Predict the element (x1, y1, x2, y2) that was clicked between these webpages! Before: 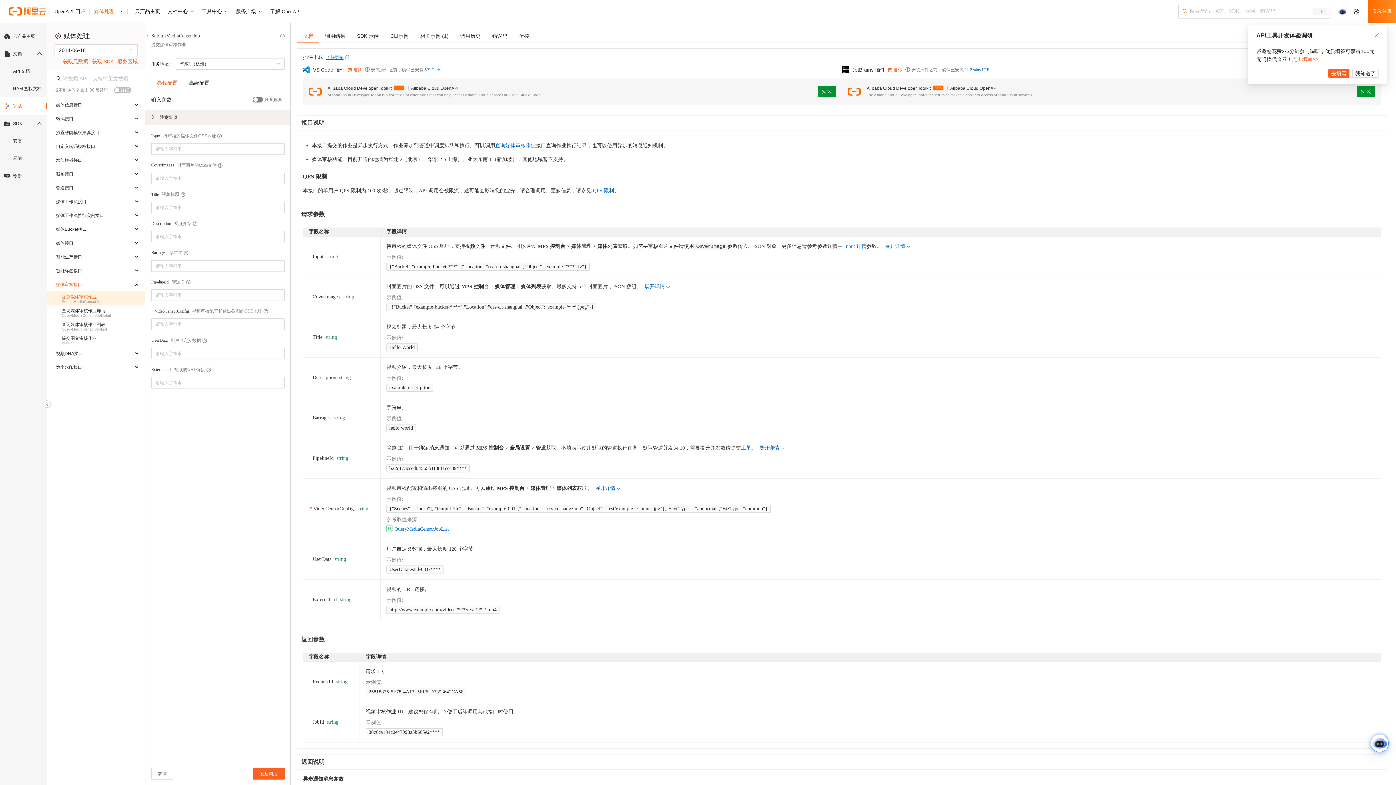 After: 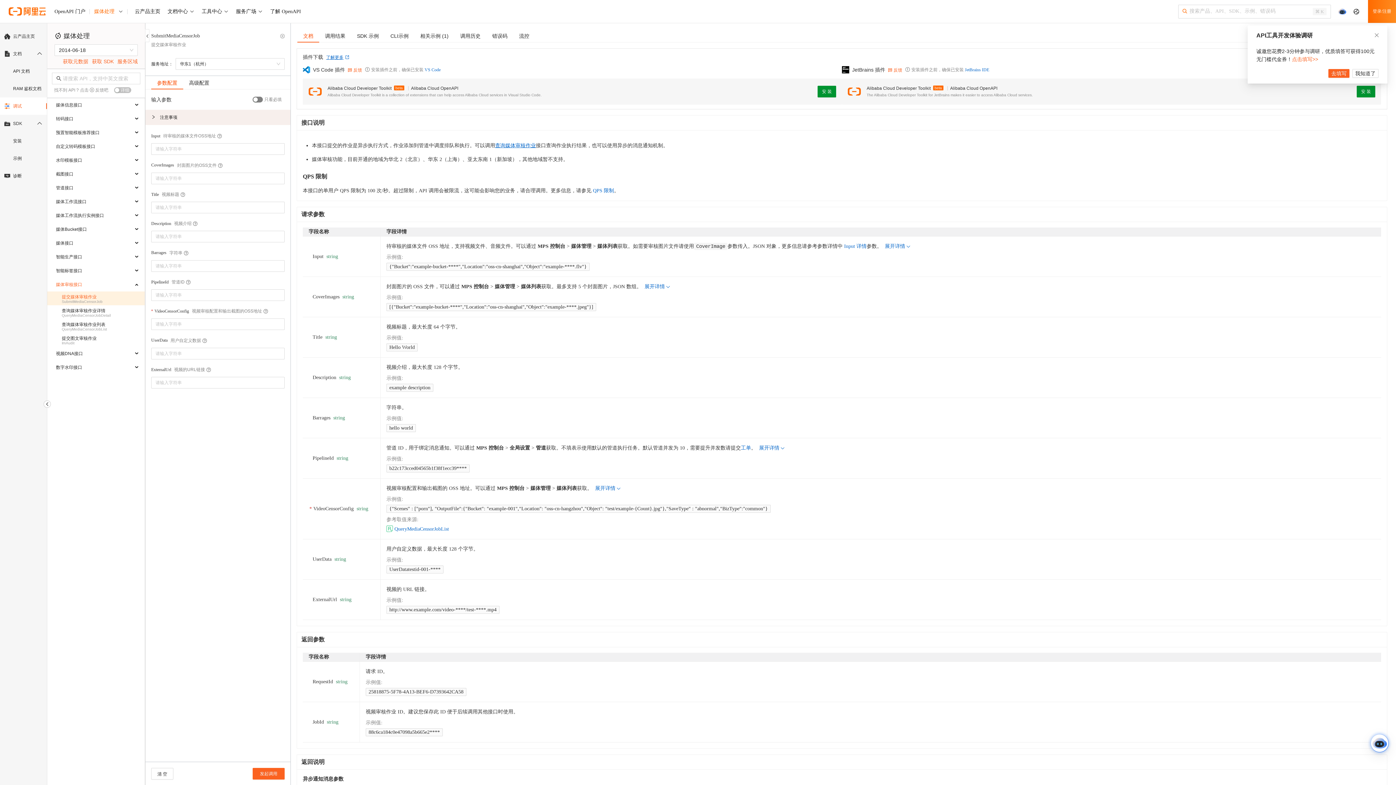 Action: label: 查询媒体审核作业 bbox: (495, 142, 536, 148)